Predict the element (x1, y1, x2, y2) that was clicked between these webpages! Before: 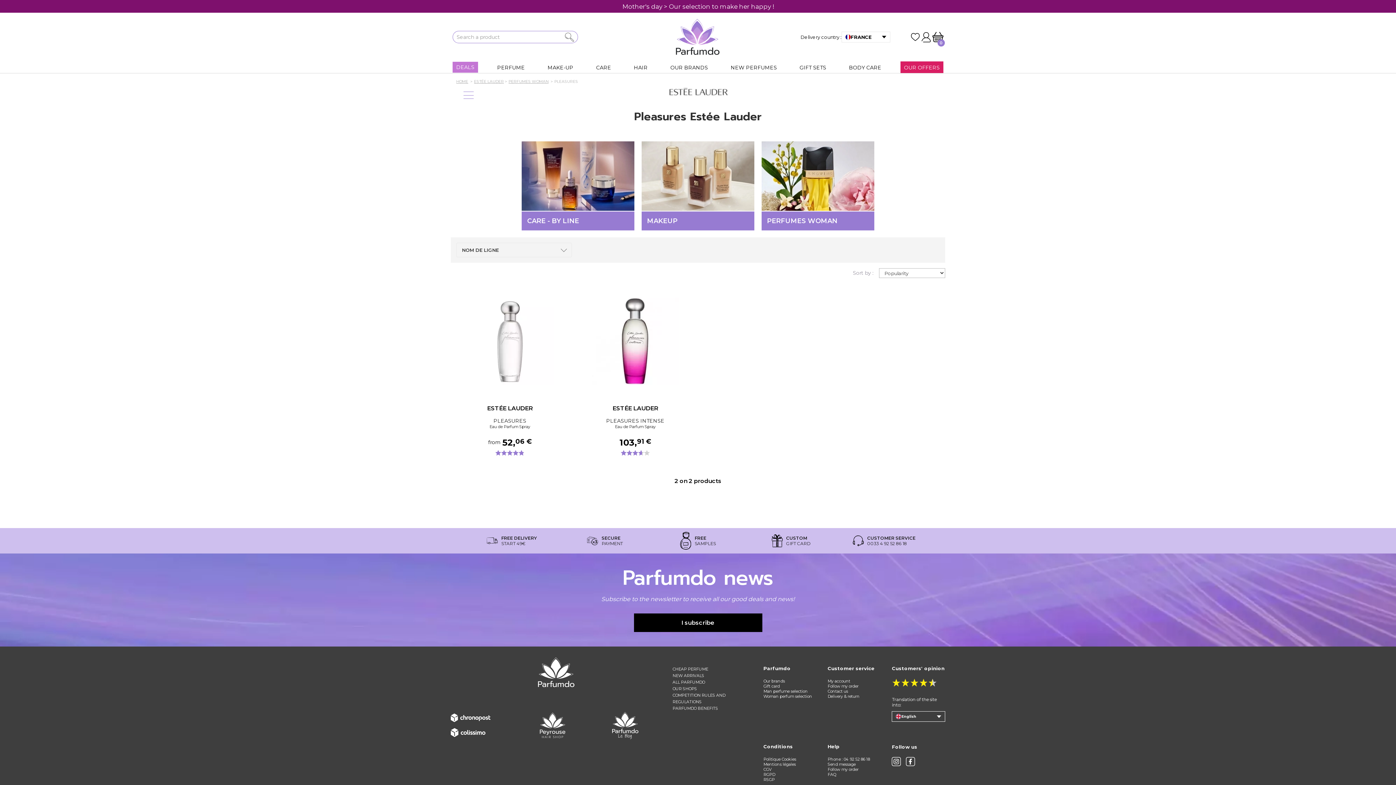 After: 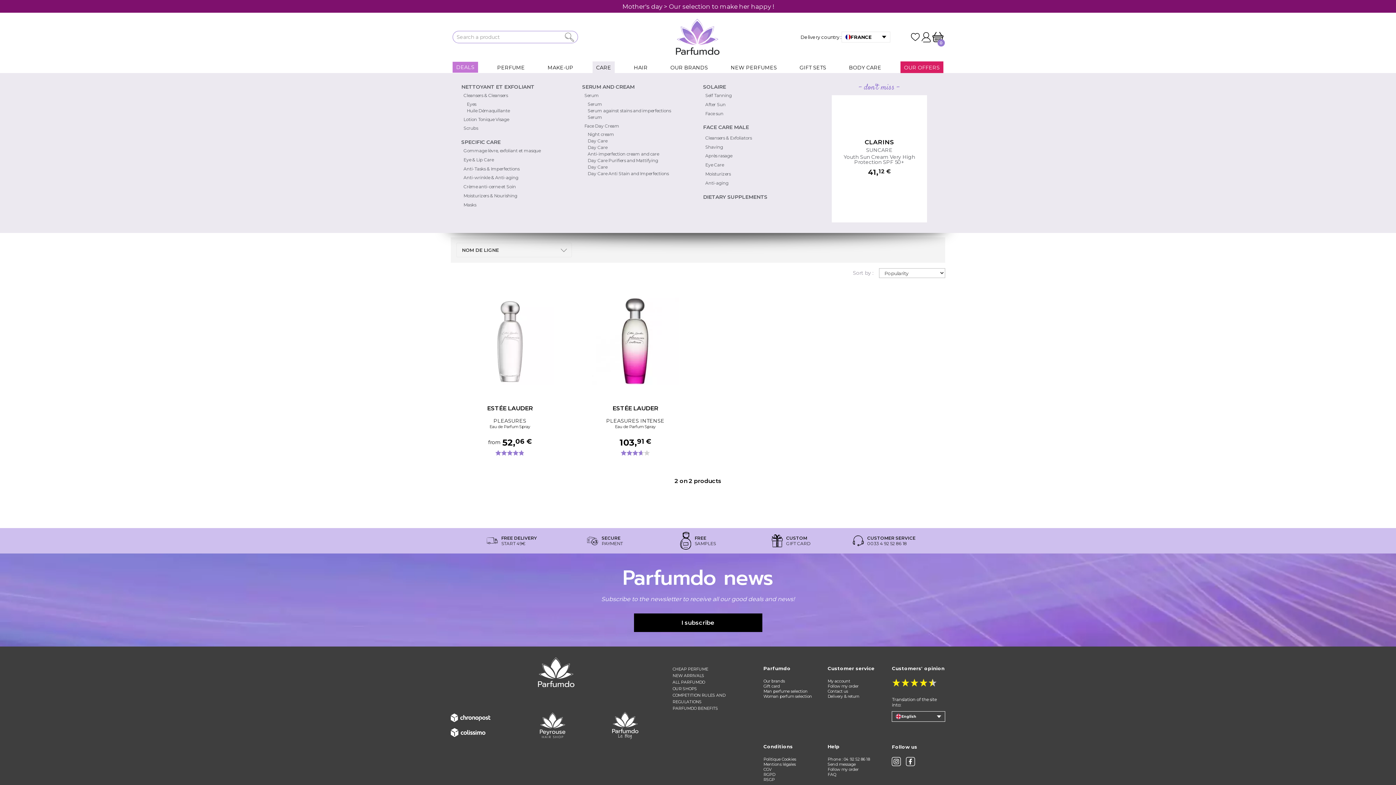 Action: label: CARE bbox: (592, 61, 614, 73)